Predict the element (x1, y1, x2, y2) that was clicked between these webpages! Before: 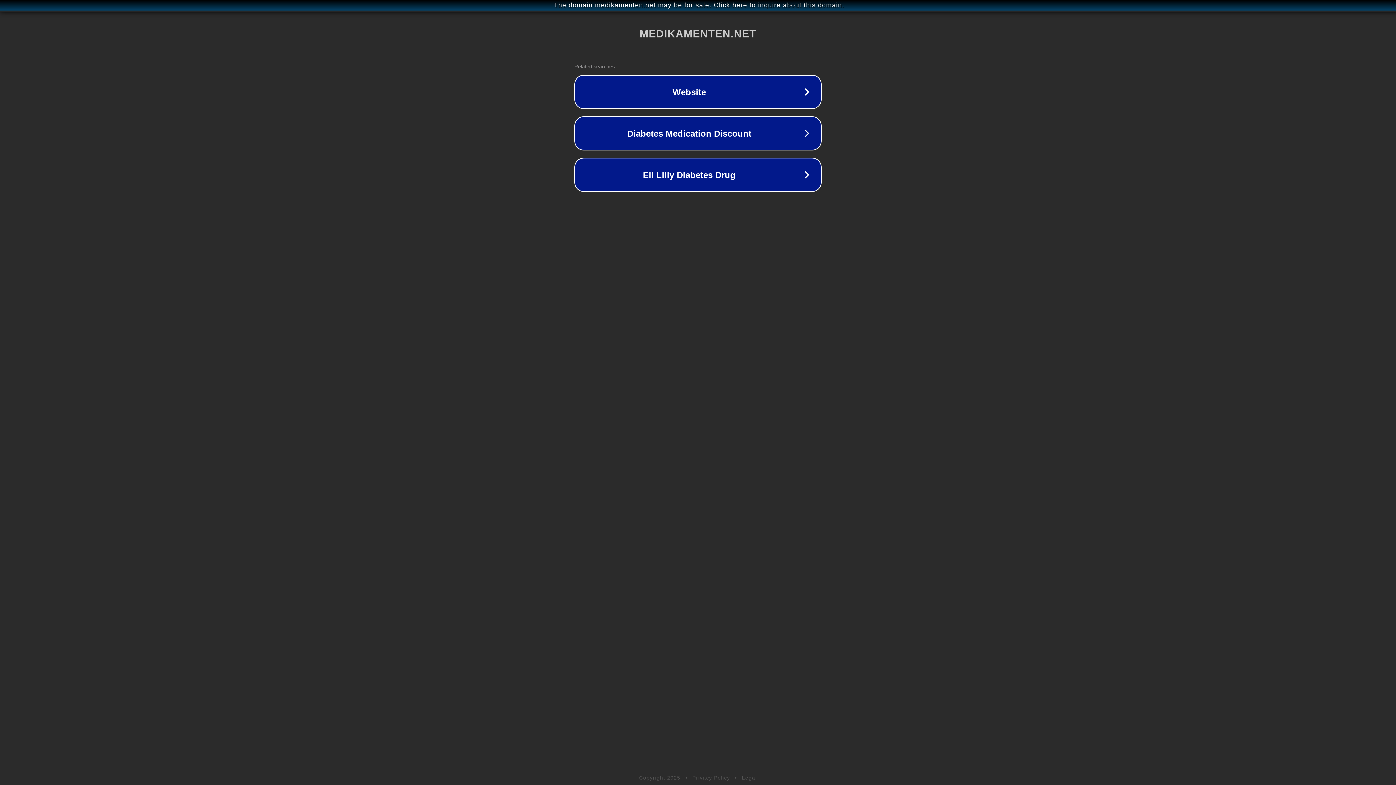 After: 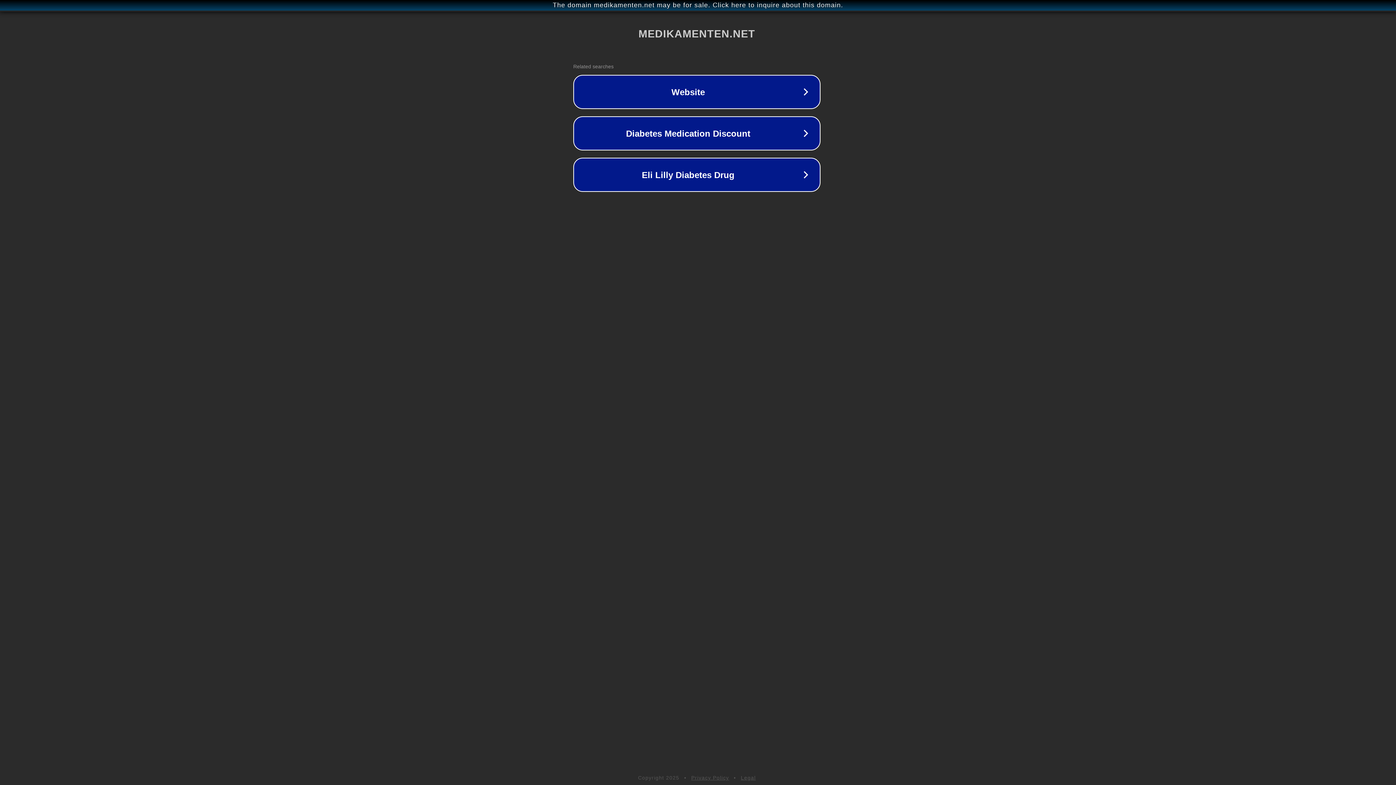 Action: label: The domain medikamenten.net may be for sale. Click here to inquire about this domain. bbox: (1, 1, 1397, 9)